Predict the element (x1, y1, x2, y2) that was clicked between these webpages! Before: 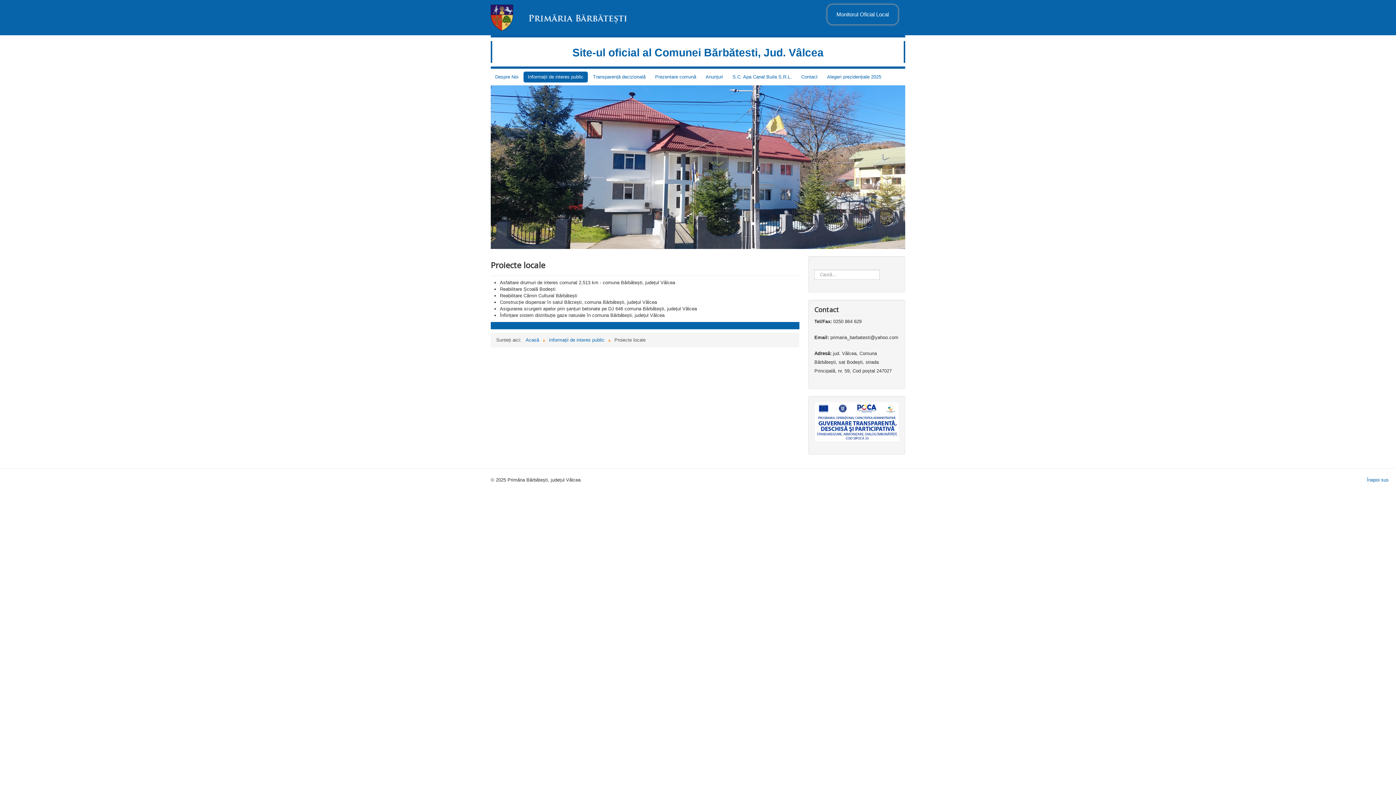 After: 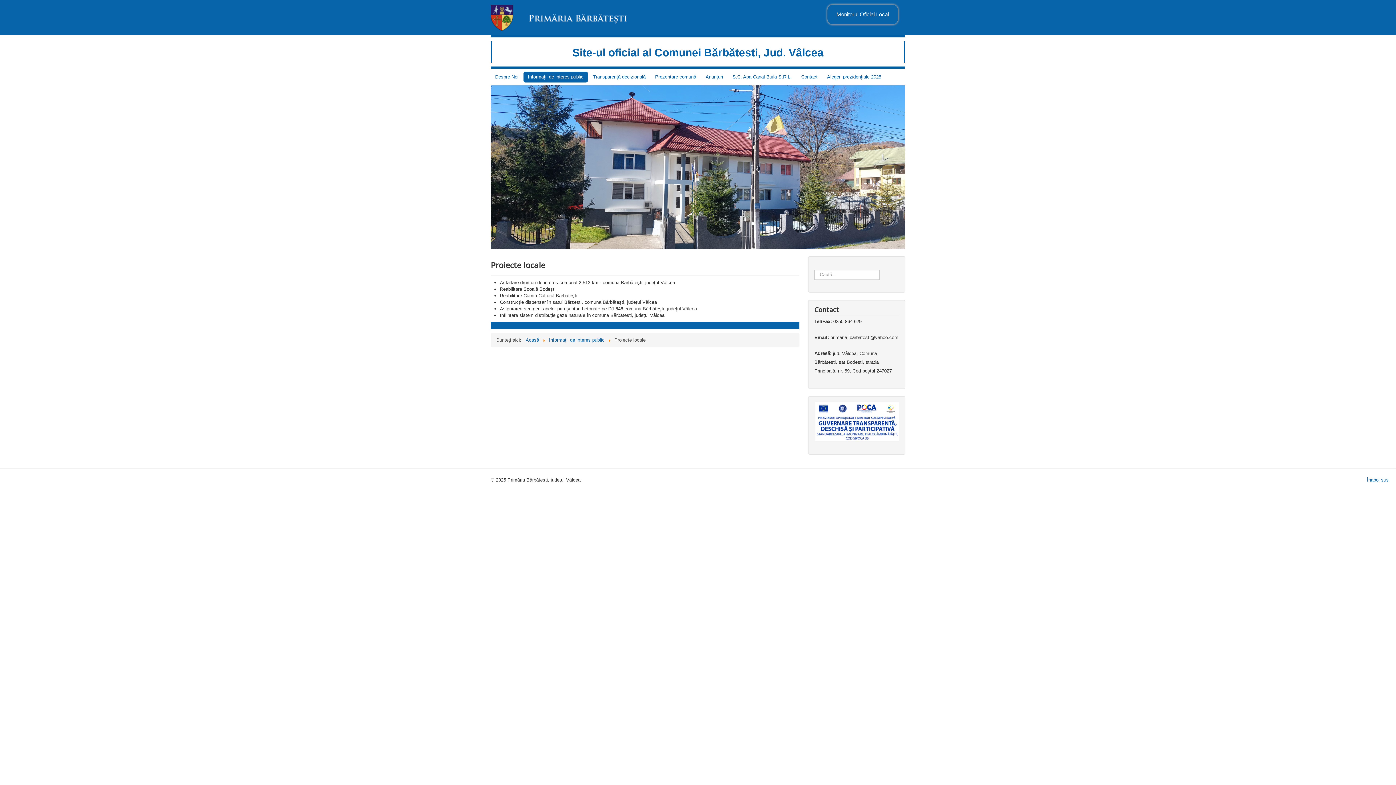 Action: bbox: (814, 402, 899, 441)